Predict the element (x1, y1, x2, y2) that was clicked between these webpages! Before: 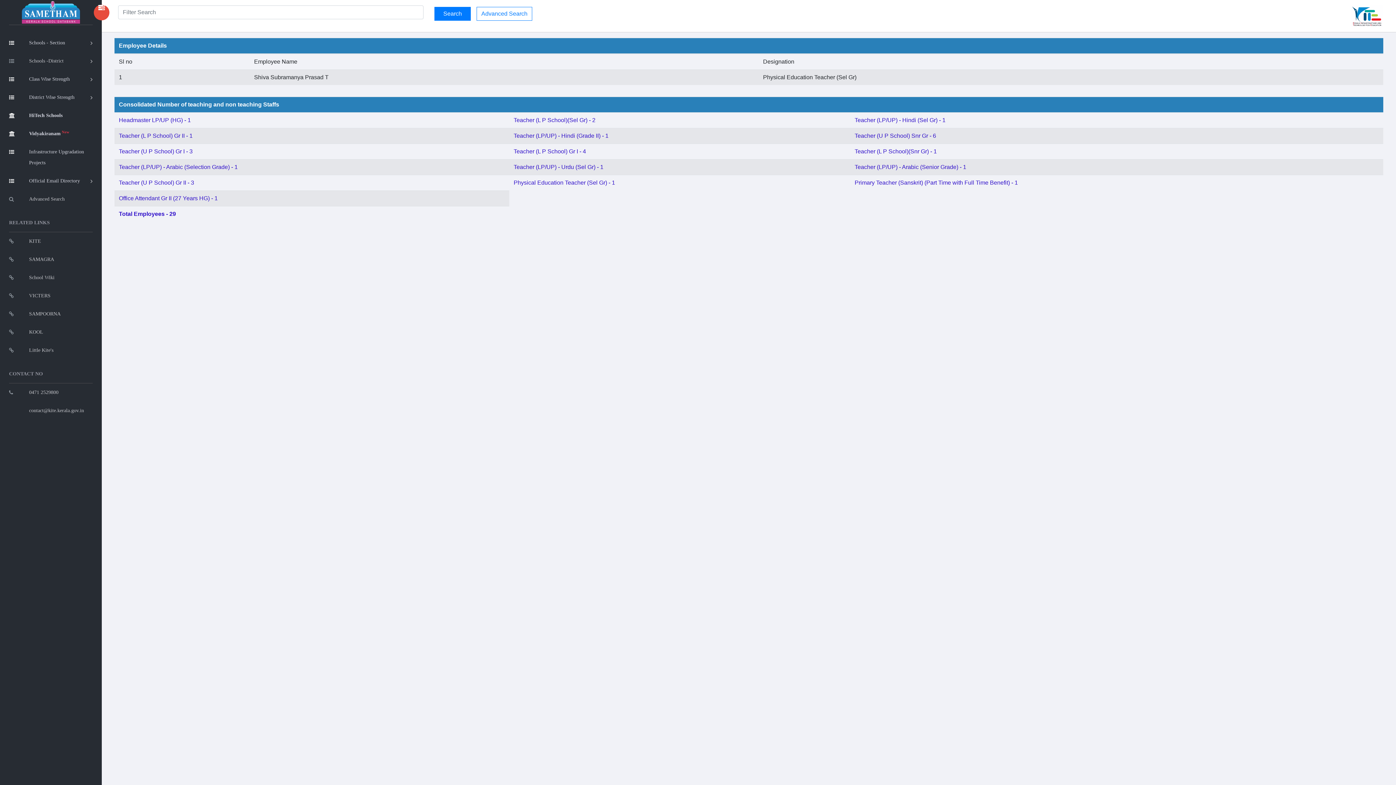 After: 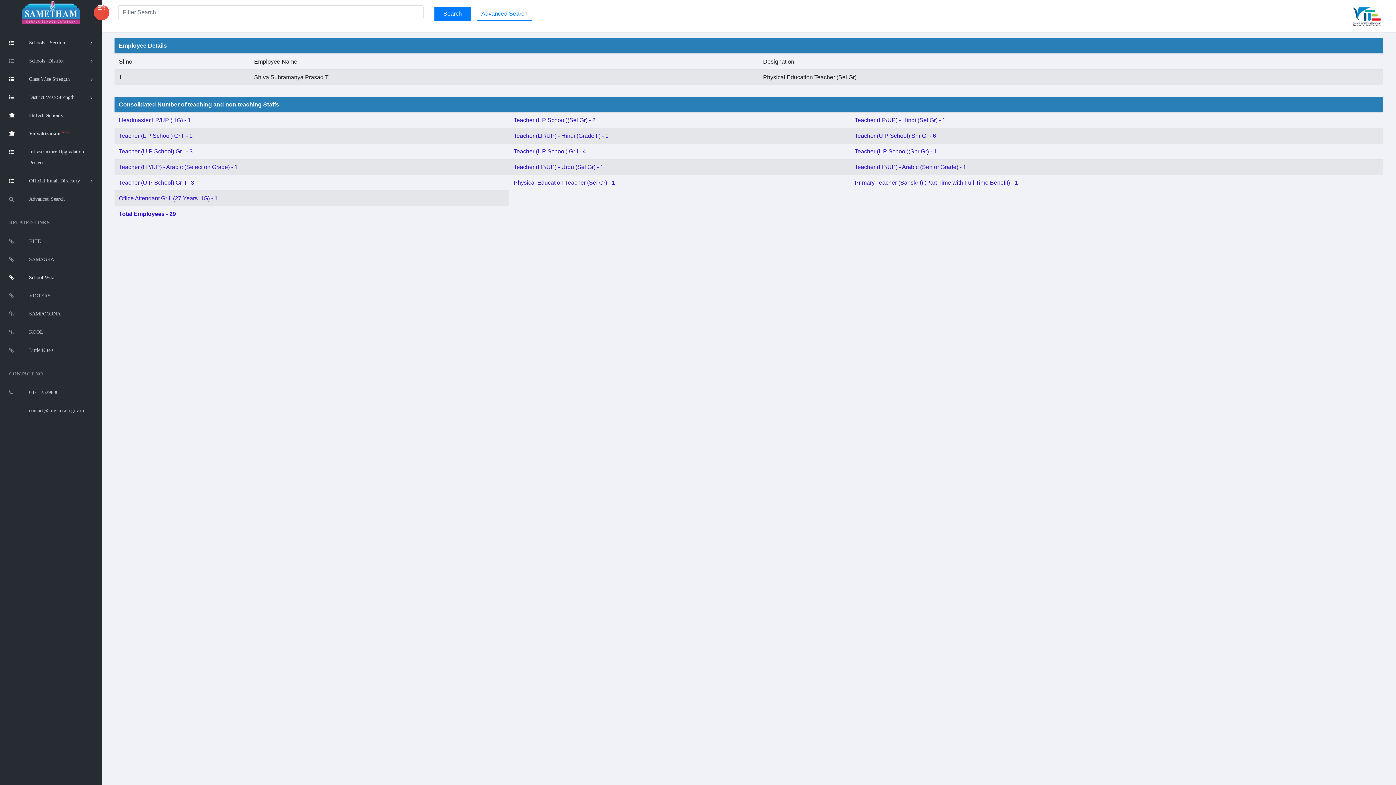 Action: bbox: (9, 268, 92, 286) label: School Wiki